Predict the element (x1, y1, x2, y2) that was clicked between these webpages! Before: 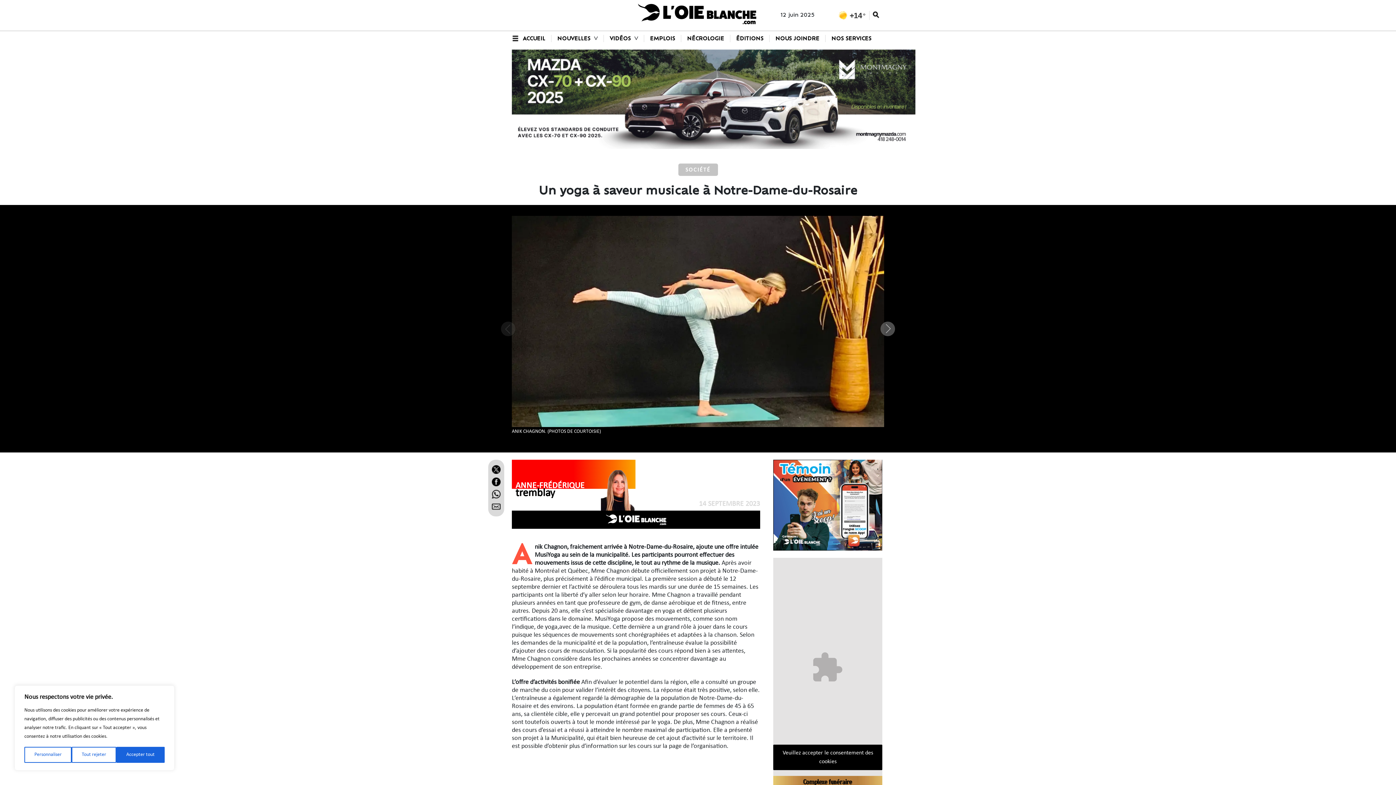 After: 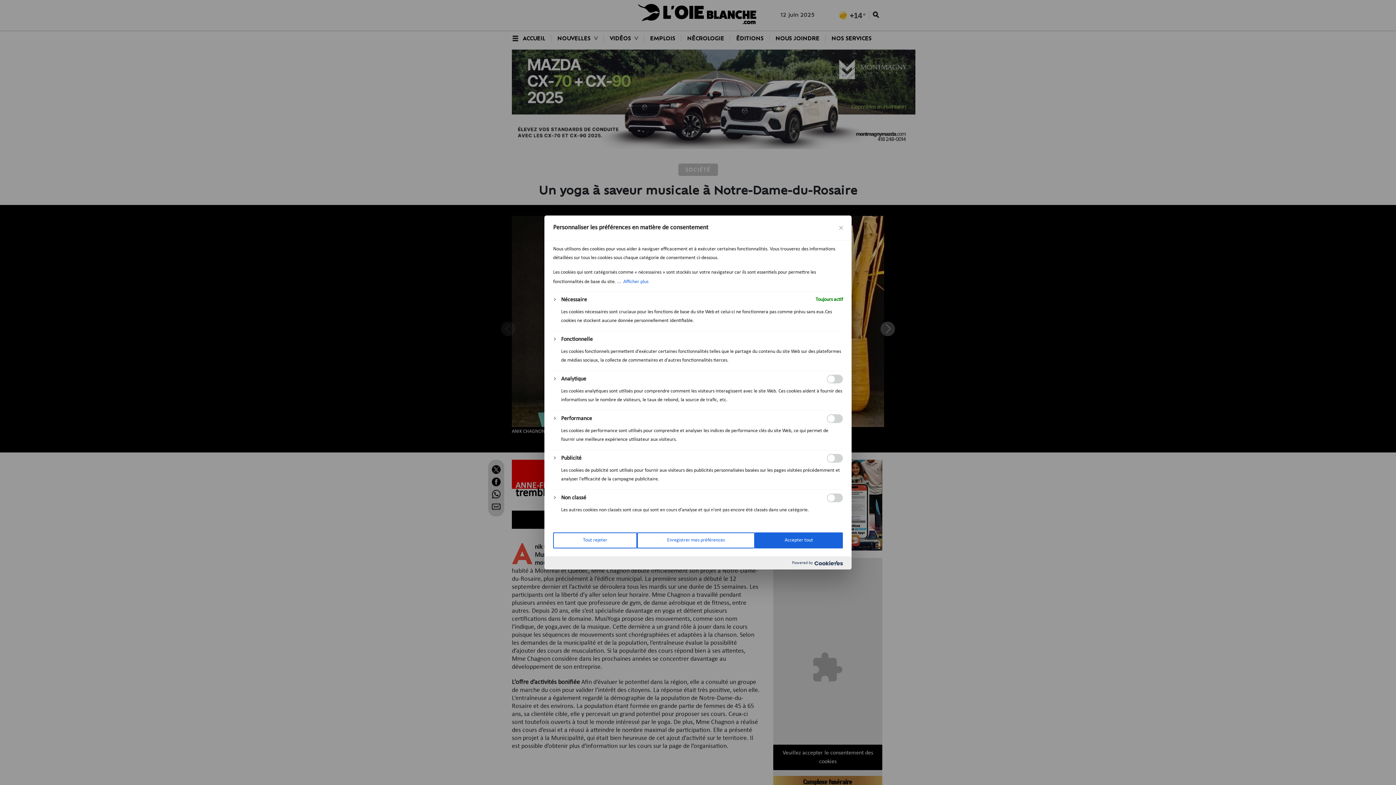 Action: bbox: (24, 747, 71, 763) label: Personnaliser